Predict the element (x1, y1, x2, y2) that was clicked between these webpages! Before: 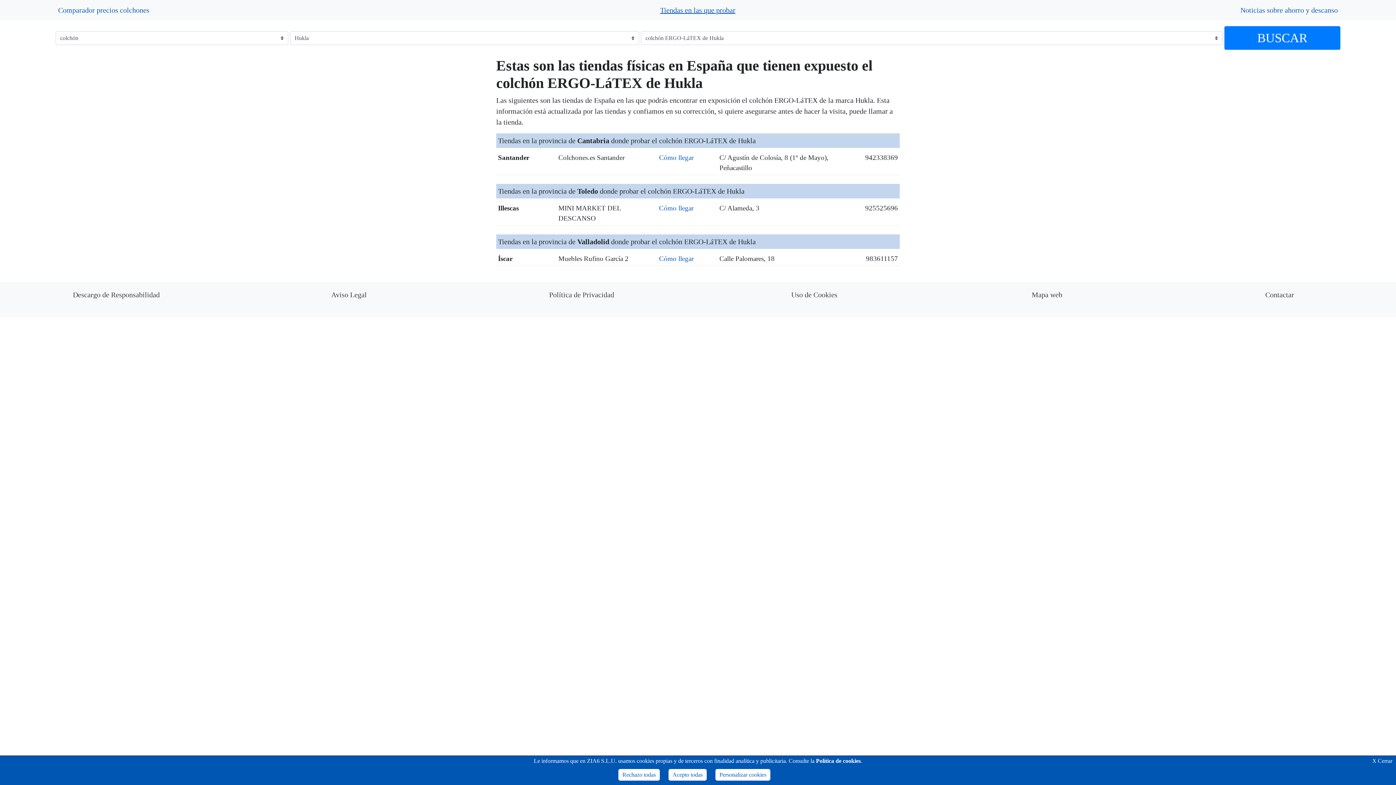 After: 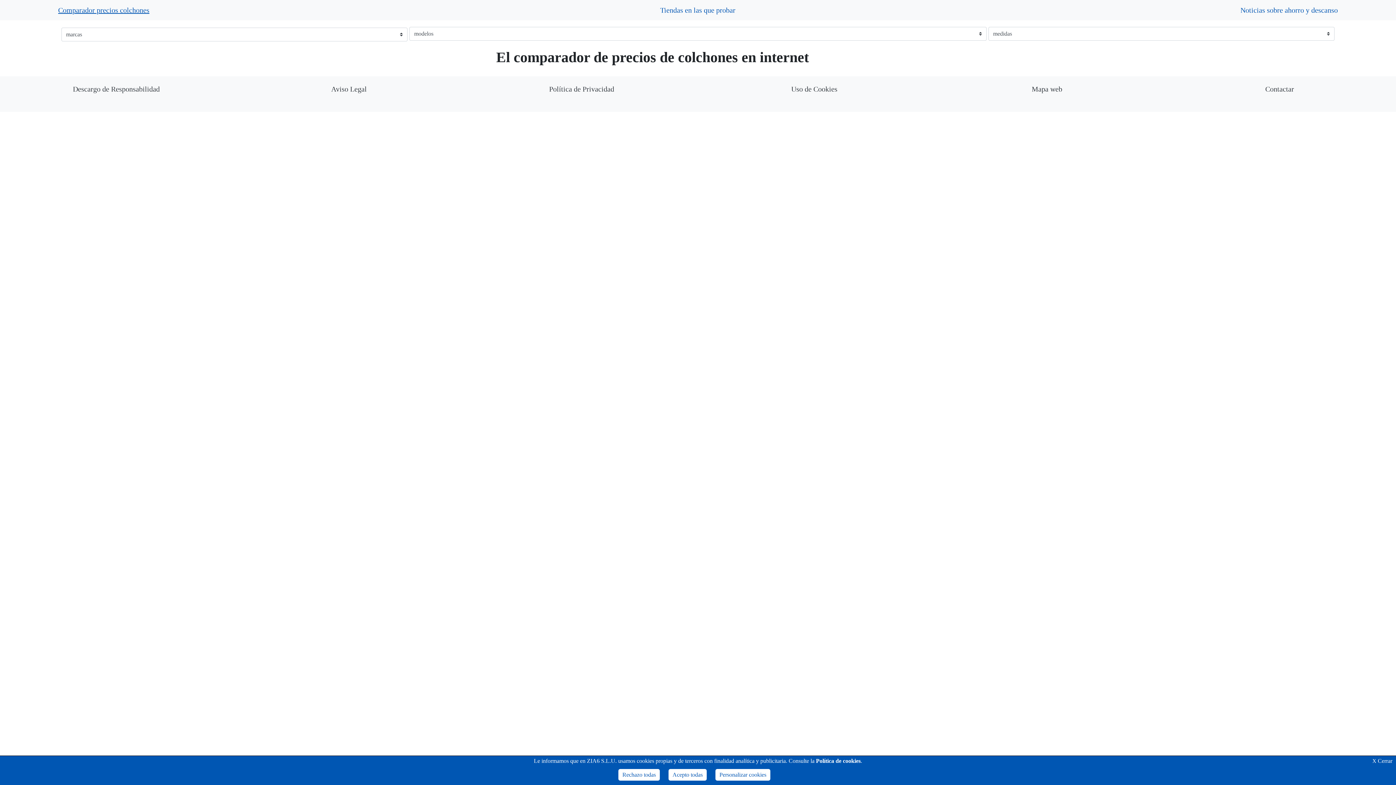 Action: label: Comparador precios colchones bbox: (58, 2, 149, 17)